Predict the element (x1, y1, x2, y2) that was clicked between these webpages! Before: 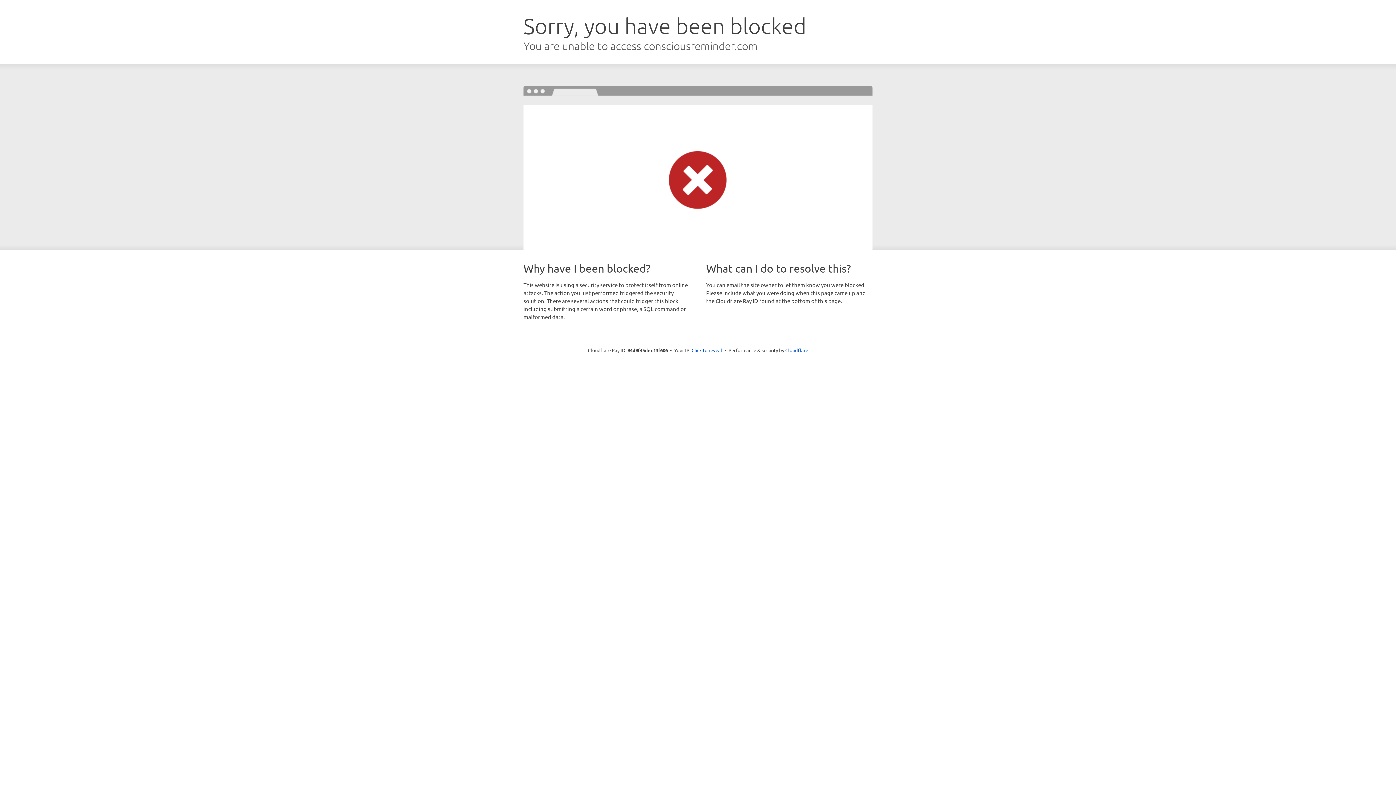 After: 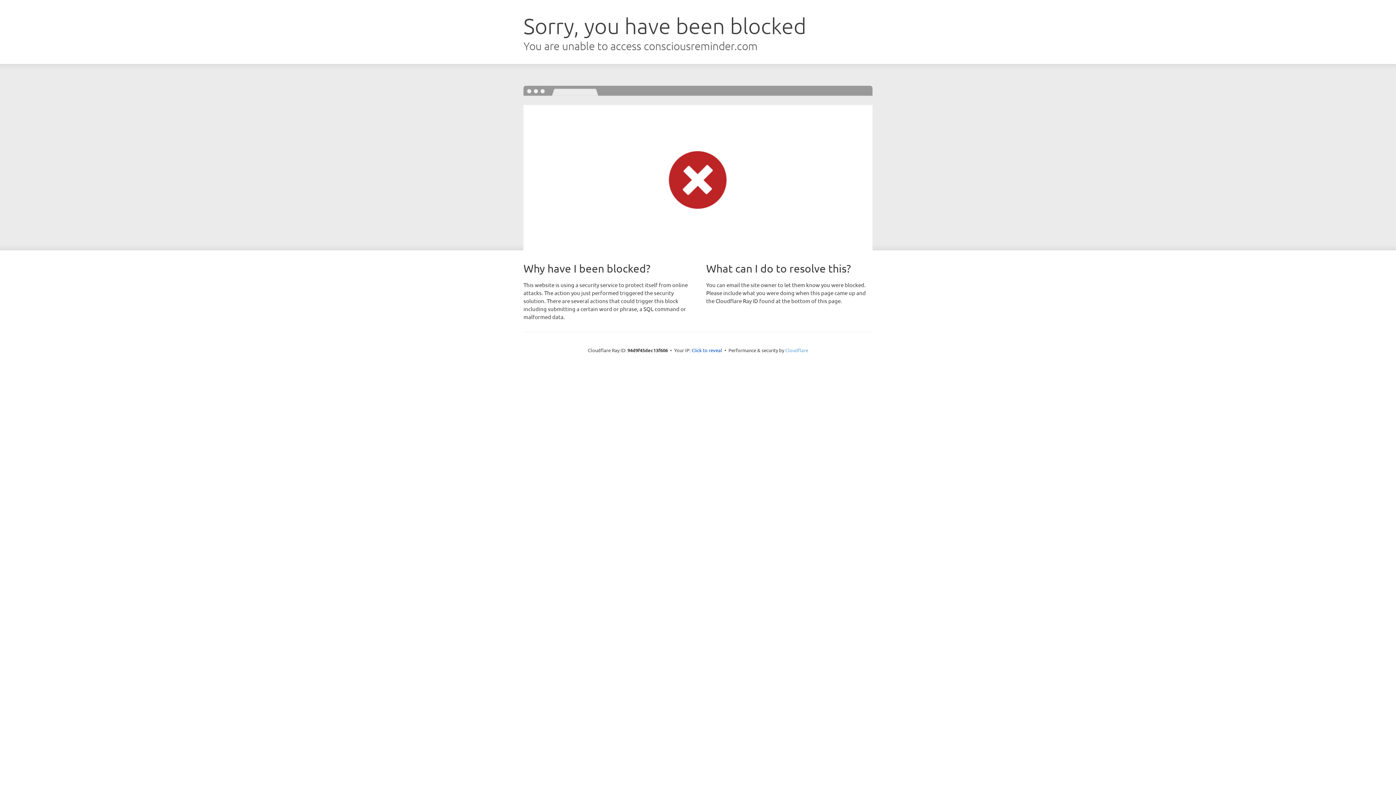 Action: label: Cloudflare bbox: (785, 347, 808, 353)